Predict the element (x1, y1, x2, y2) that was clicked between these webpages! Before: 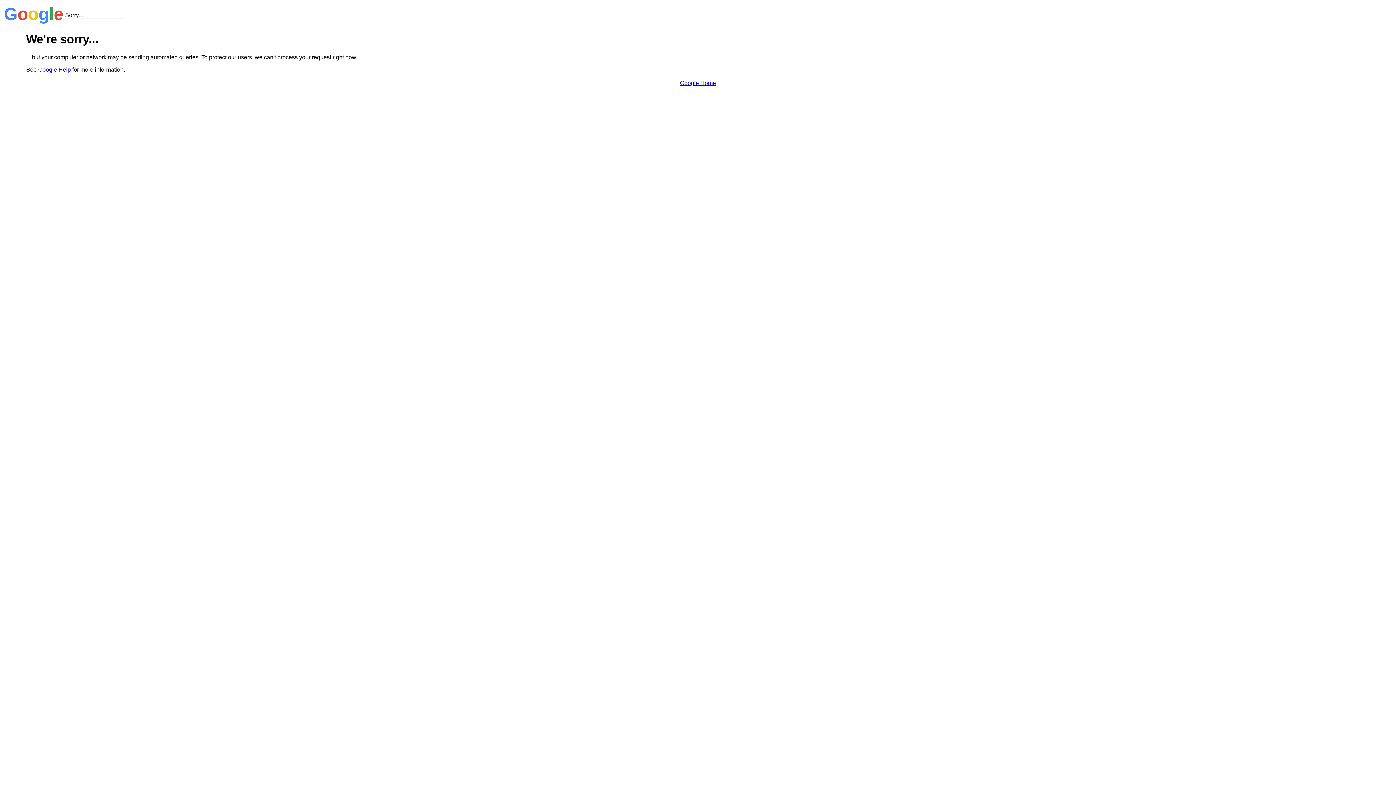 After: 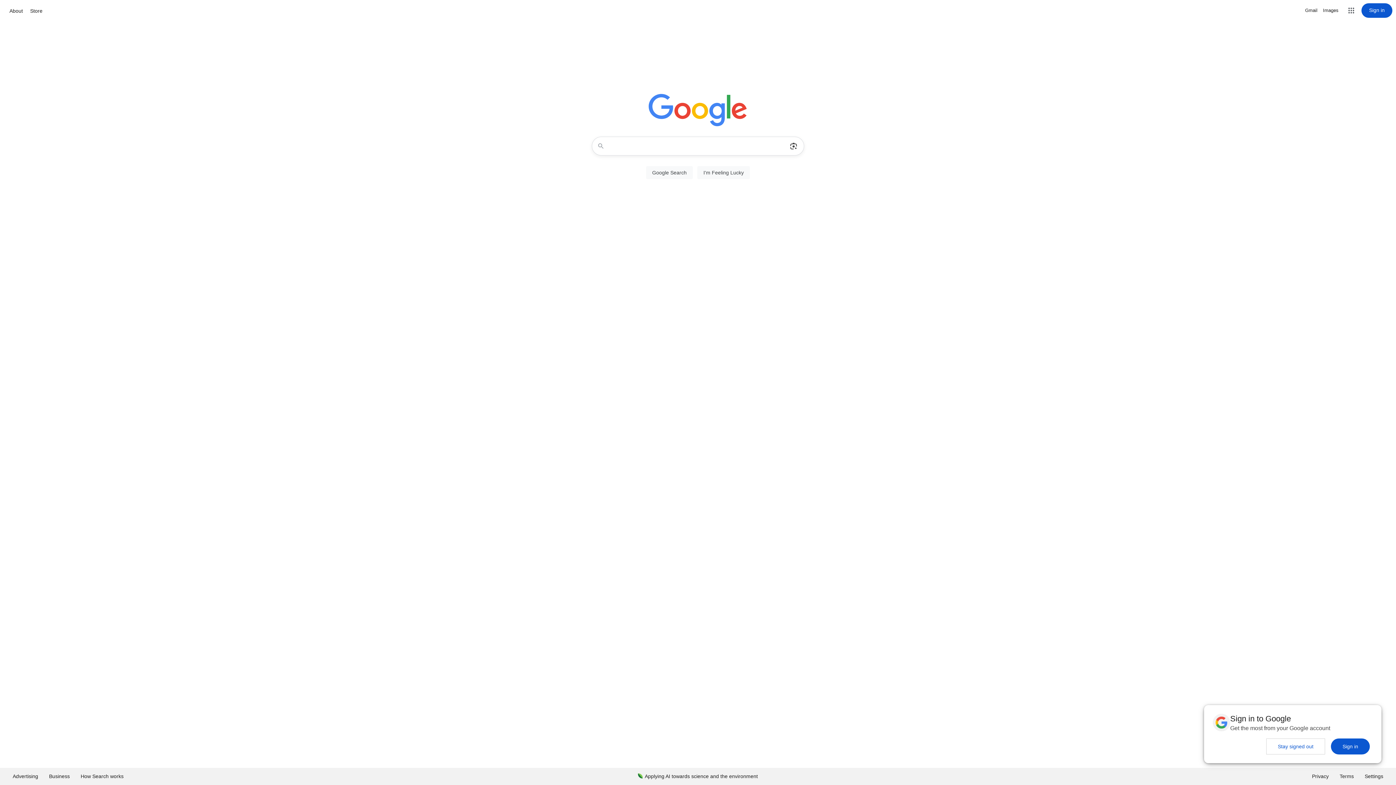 Action: bbox: (680, 79, 716, 86) label: Google Home